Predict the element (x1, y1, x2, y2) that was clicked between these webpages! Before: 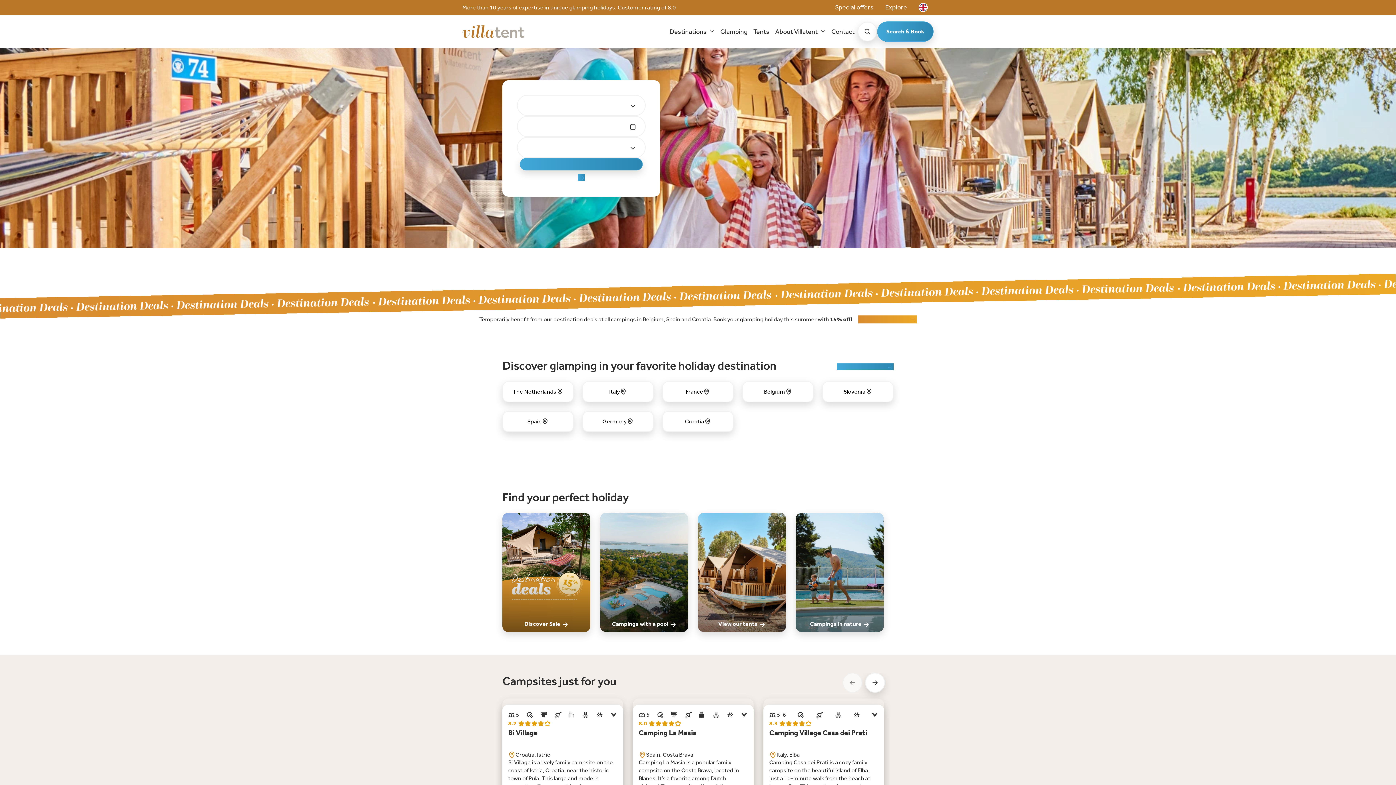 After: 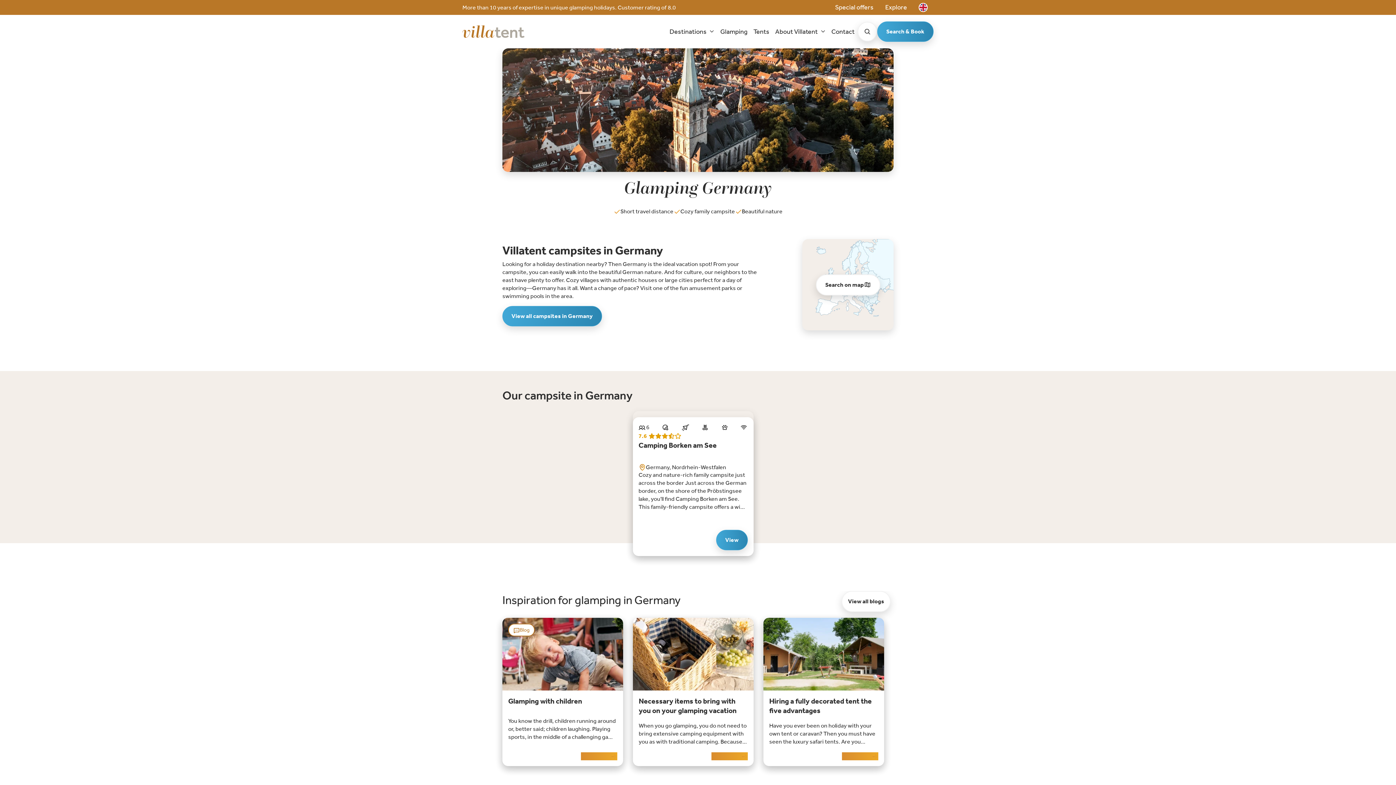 Action: label: Germany bbox: (582, 411, 653, 432)